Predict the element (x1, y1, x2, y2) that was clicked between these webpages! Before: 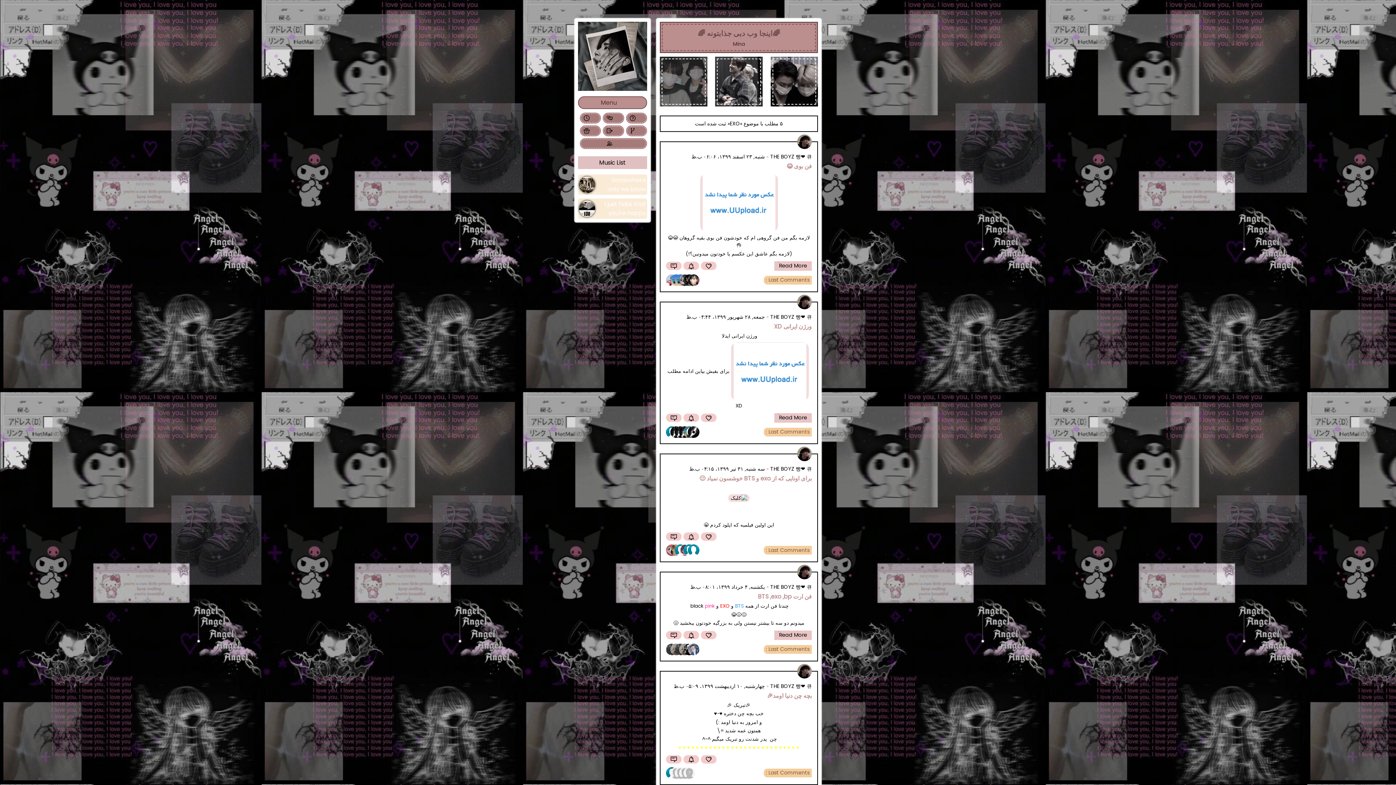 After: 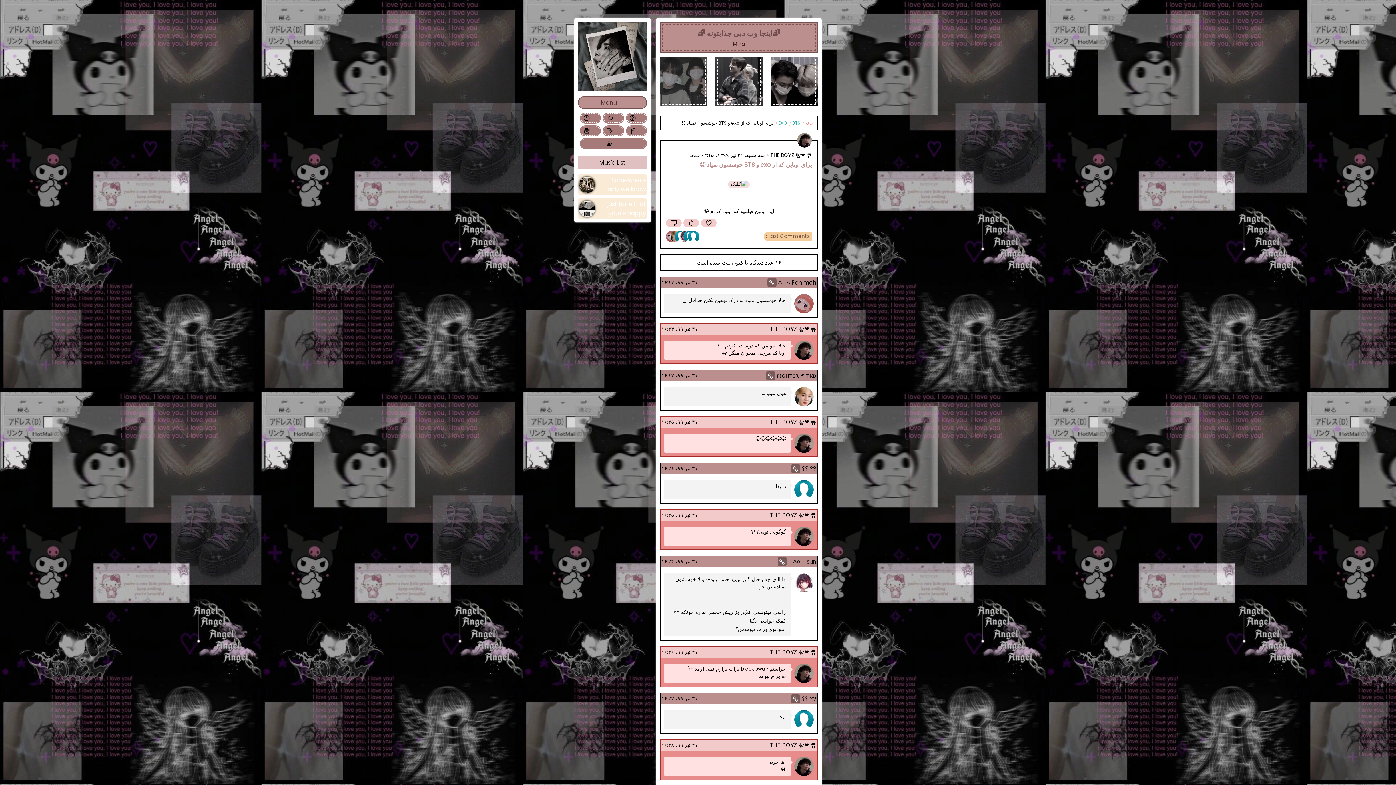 Action: bbox: (666, 474, 812, 483) label: برای اونایی که از exo و BTS خوشسون نمیاد 😐